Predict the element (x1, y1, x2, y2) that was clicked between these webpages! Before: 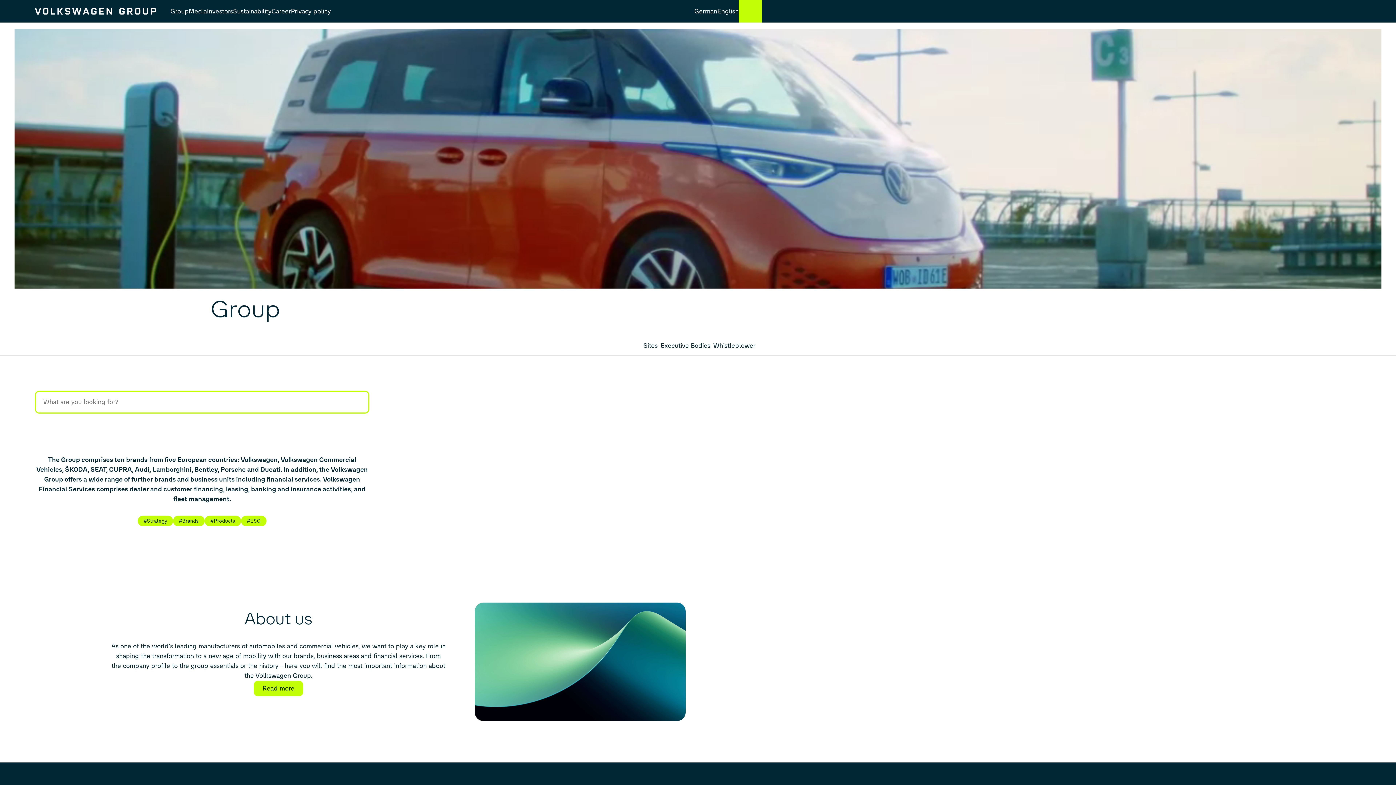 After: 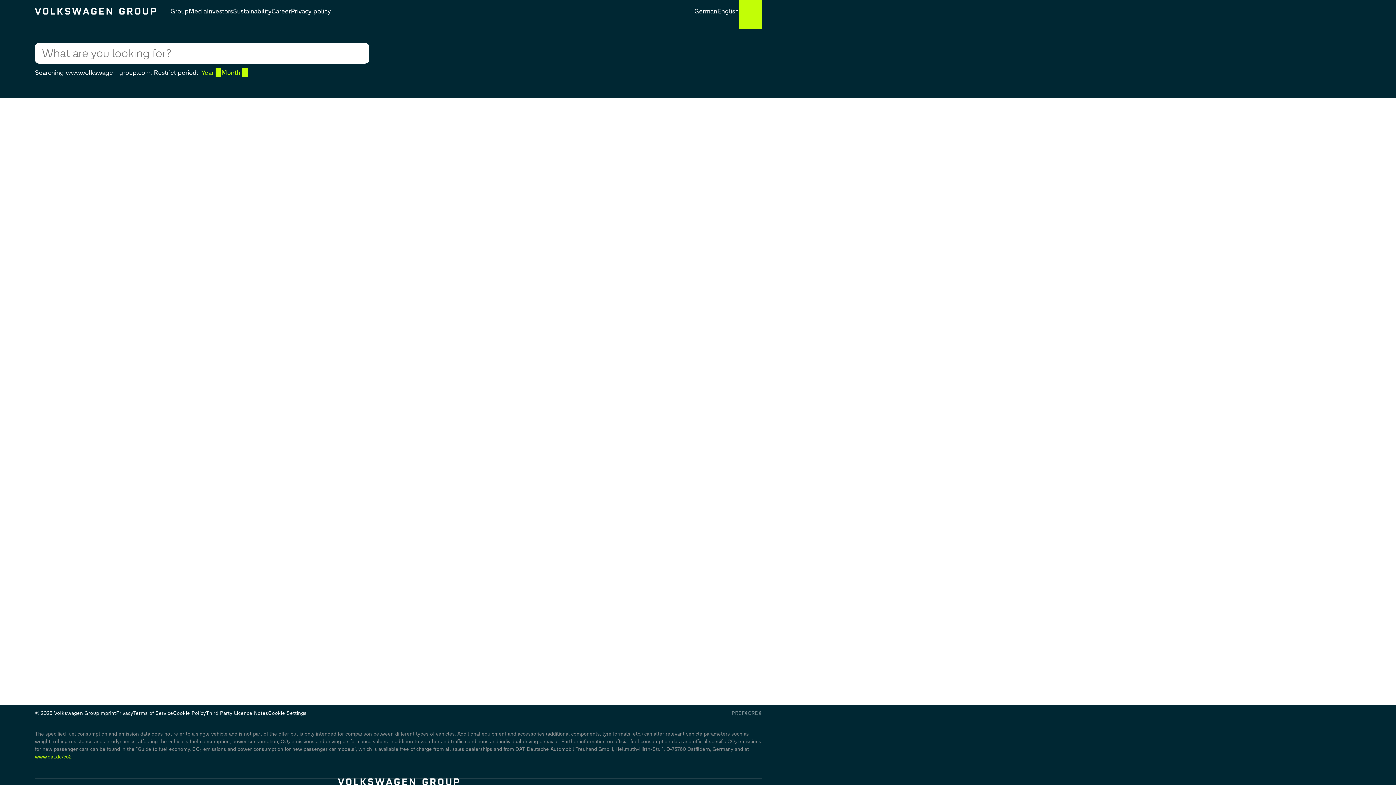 Action: bbox: (738, 0, 762, 22) label: Search